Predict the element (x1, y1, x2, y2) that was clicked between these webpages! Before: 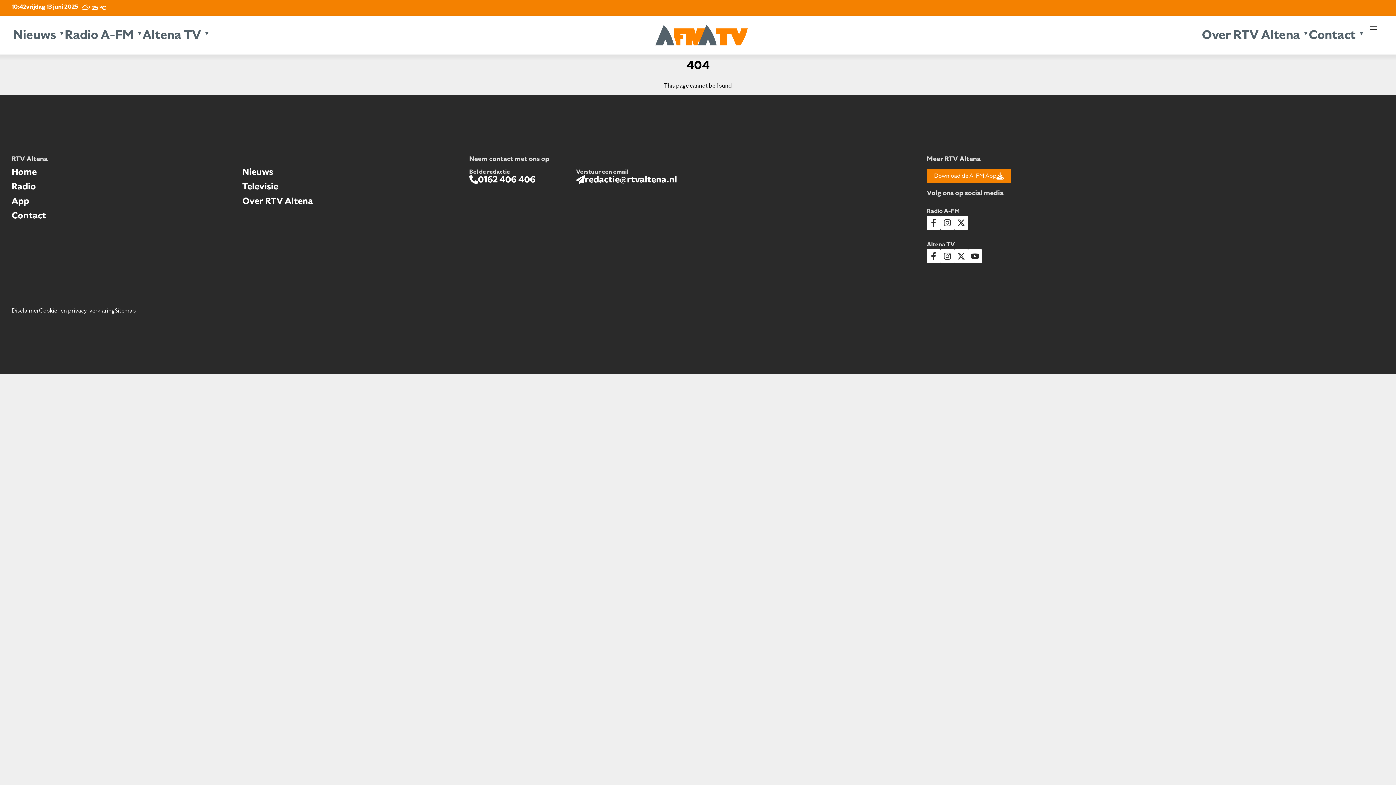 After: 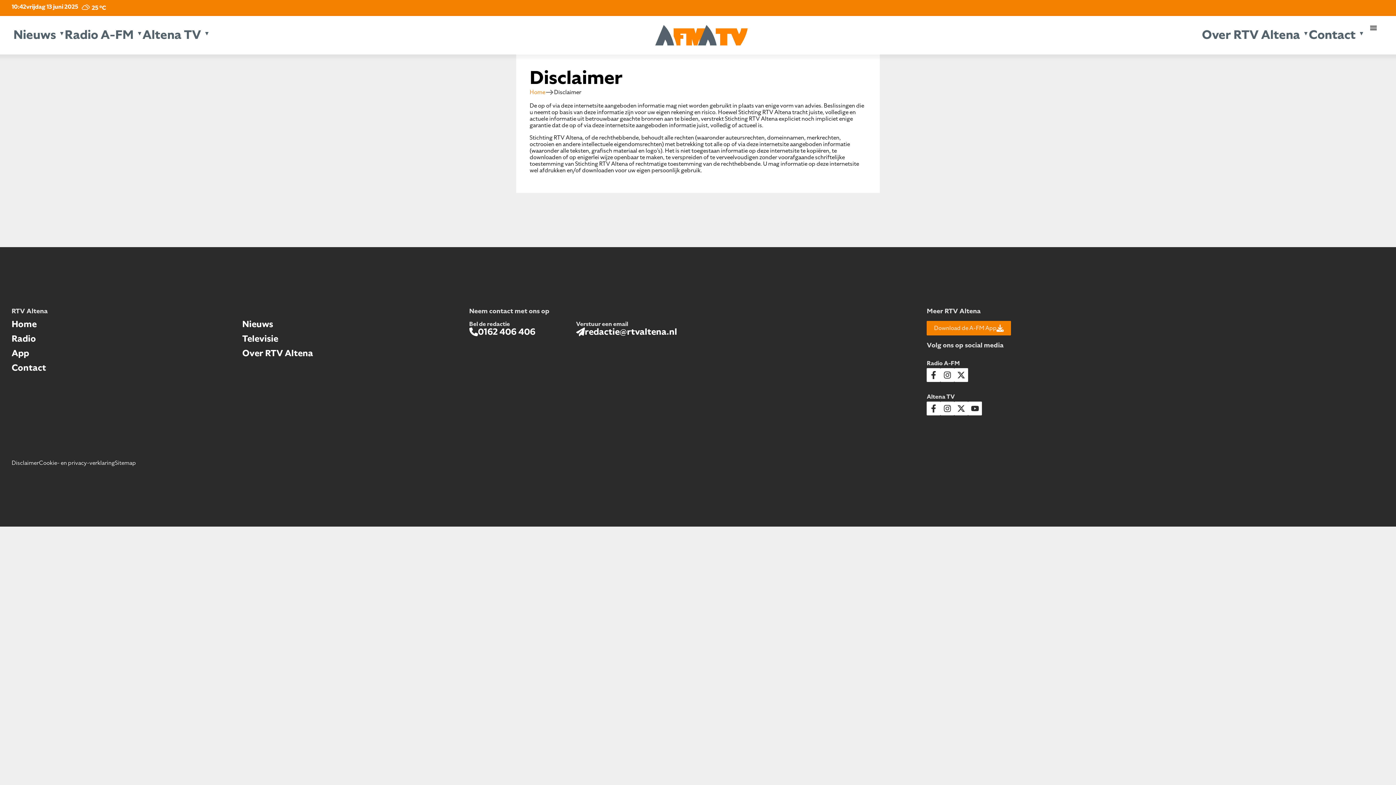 Action: bbox: (11, 307, 38, 315) label: Disclaimer